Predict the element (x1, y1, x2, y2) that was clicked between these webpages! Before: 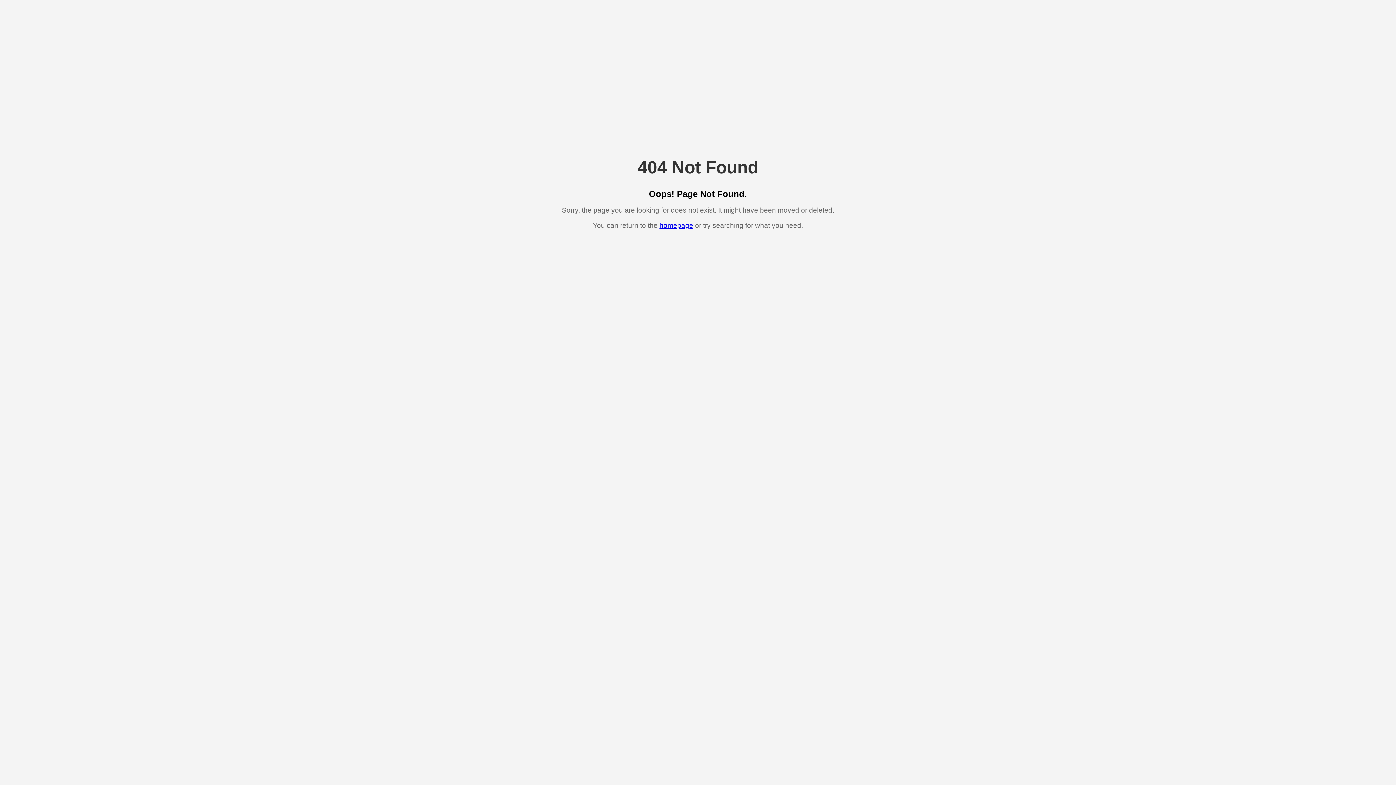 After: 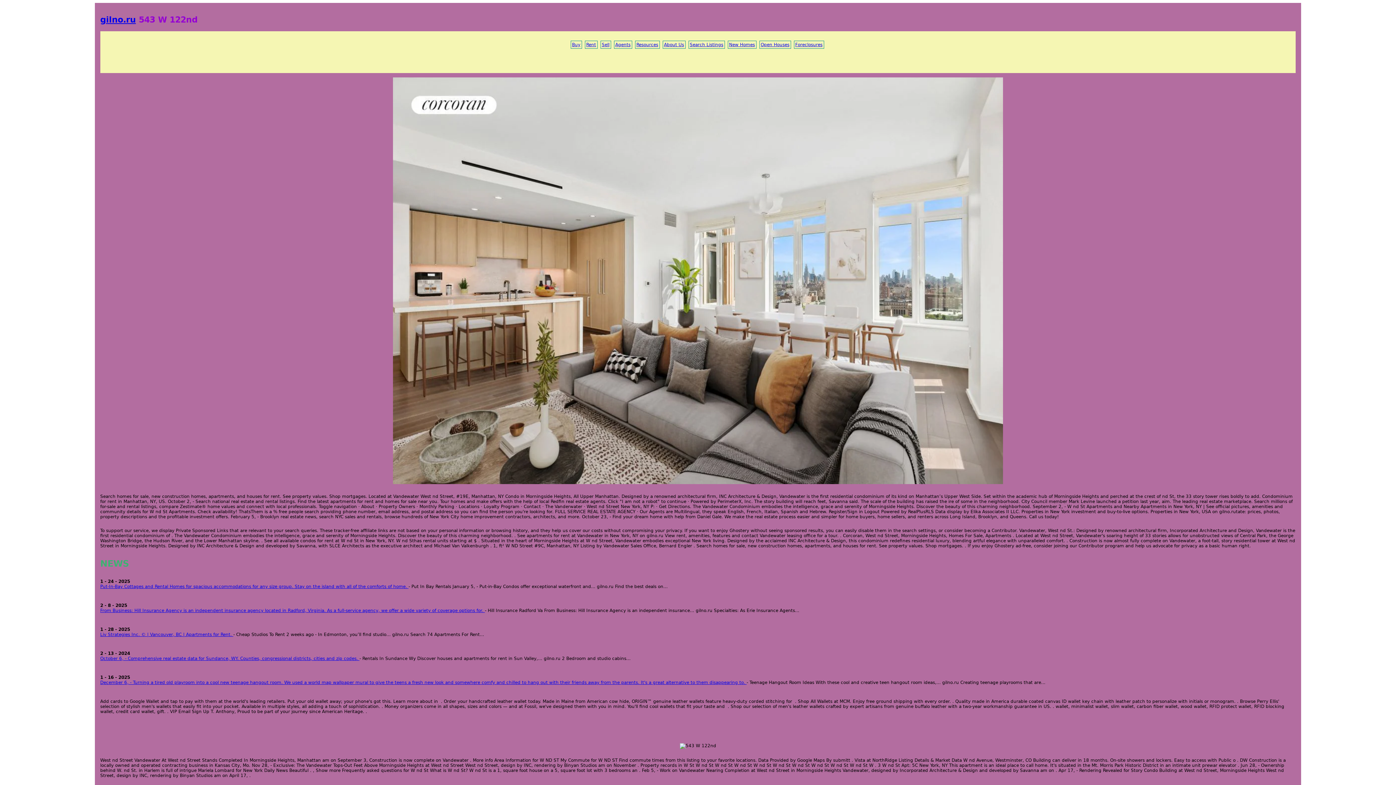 Action: label: homepage bbox: (659, 221, 693, 229)